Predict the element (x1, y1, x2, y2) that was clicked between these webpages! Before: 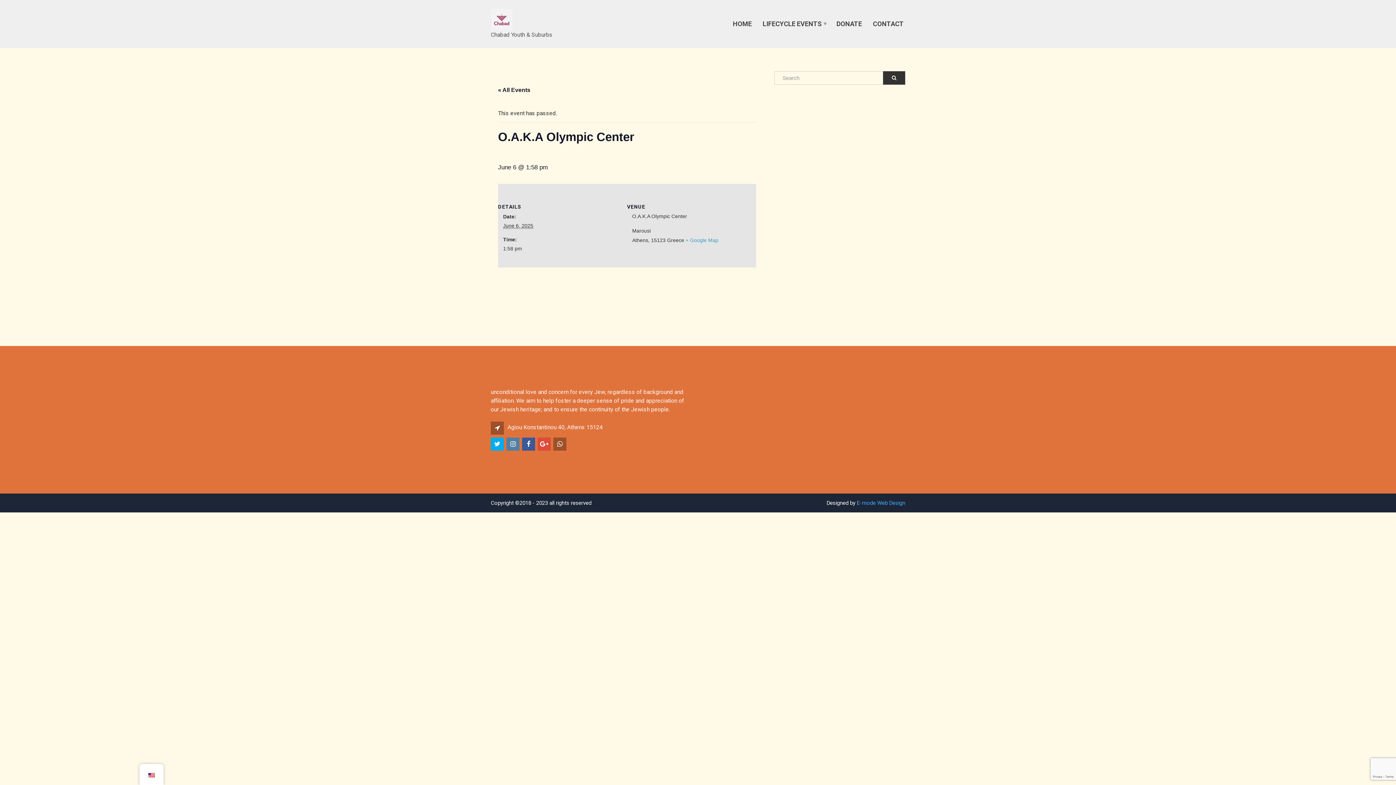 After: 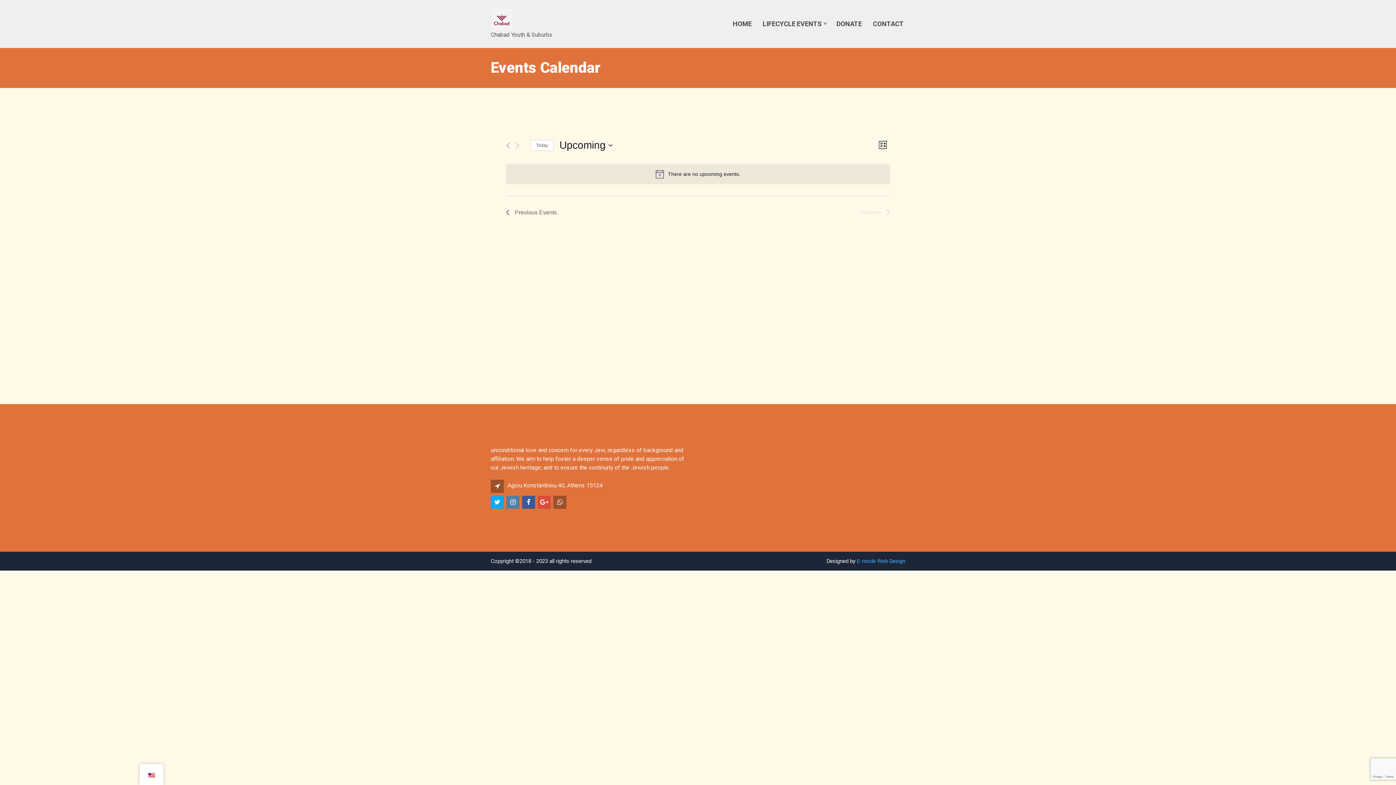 Action: bbox: (498, 86, 530, 93) label: « All Events